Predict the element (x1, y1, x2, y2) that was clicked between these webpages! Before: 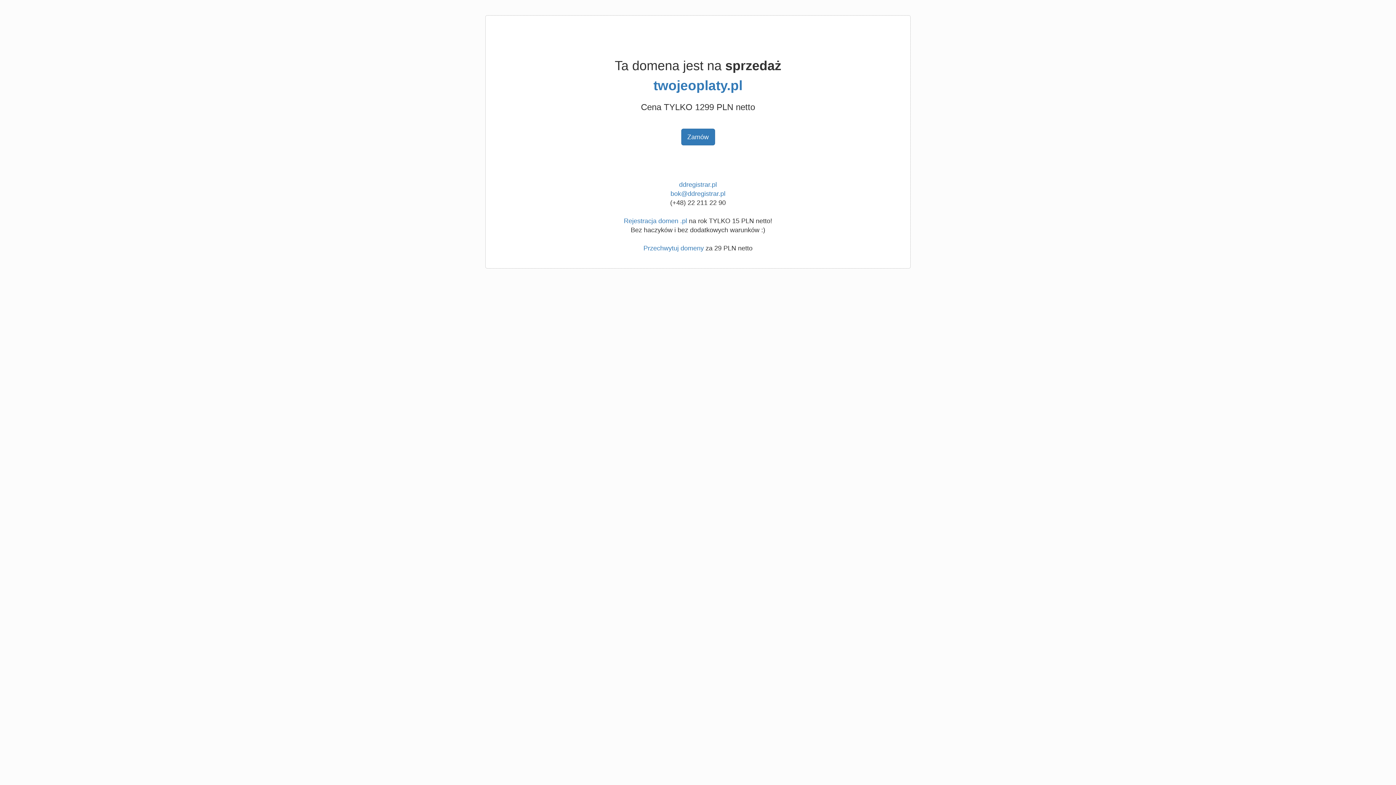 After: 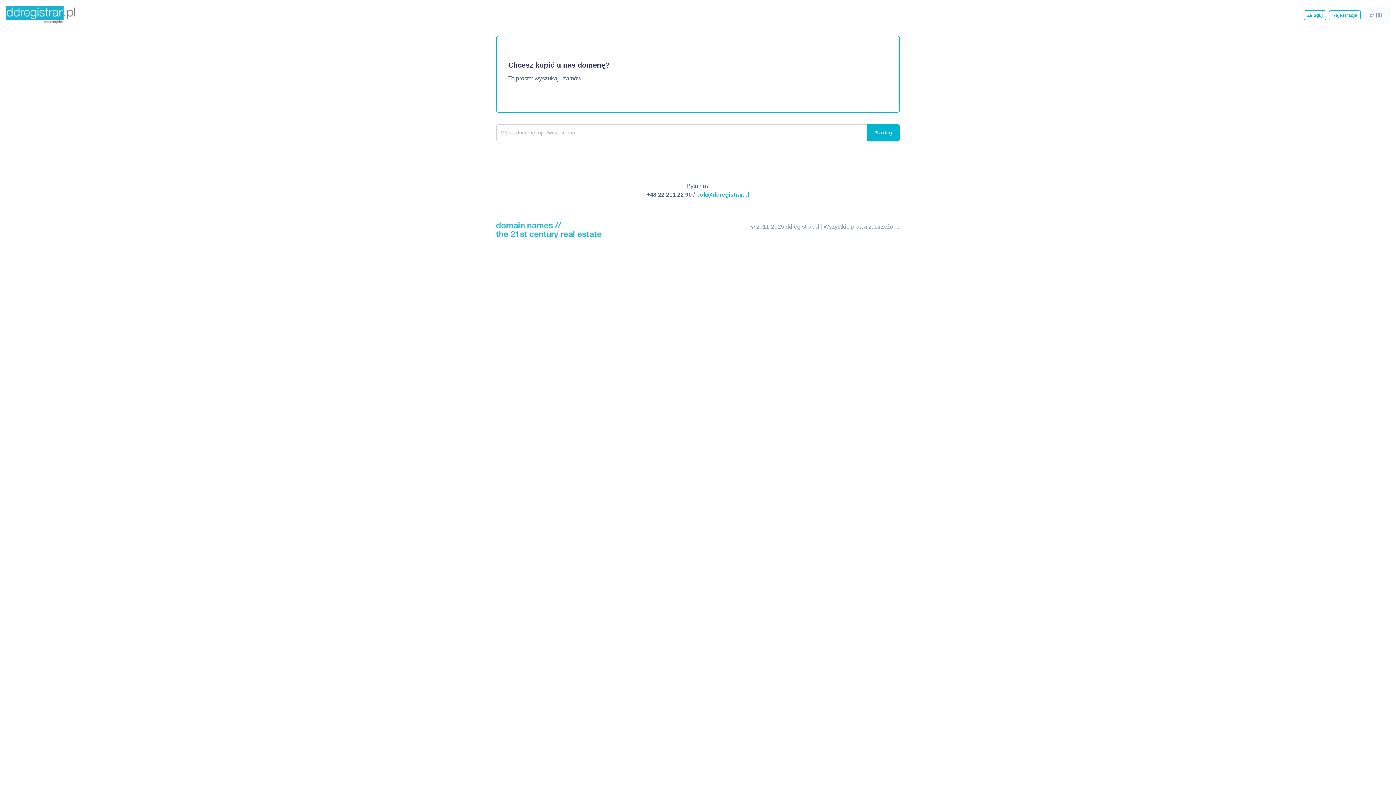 Action: label: ddregistrar.pl bbox: (679, 181, 717, 188)